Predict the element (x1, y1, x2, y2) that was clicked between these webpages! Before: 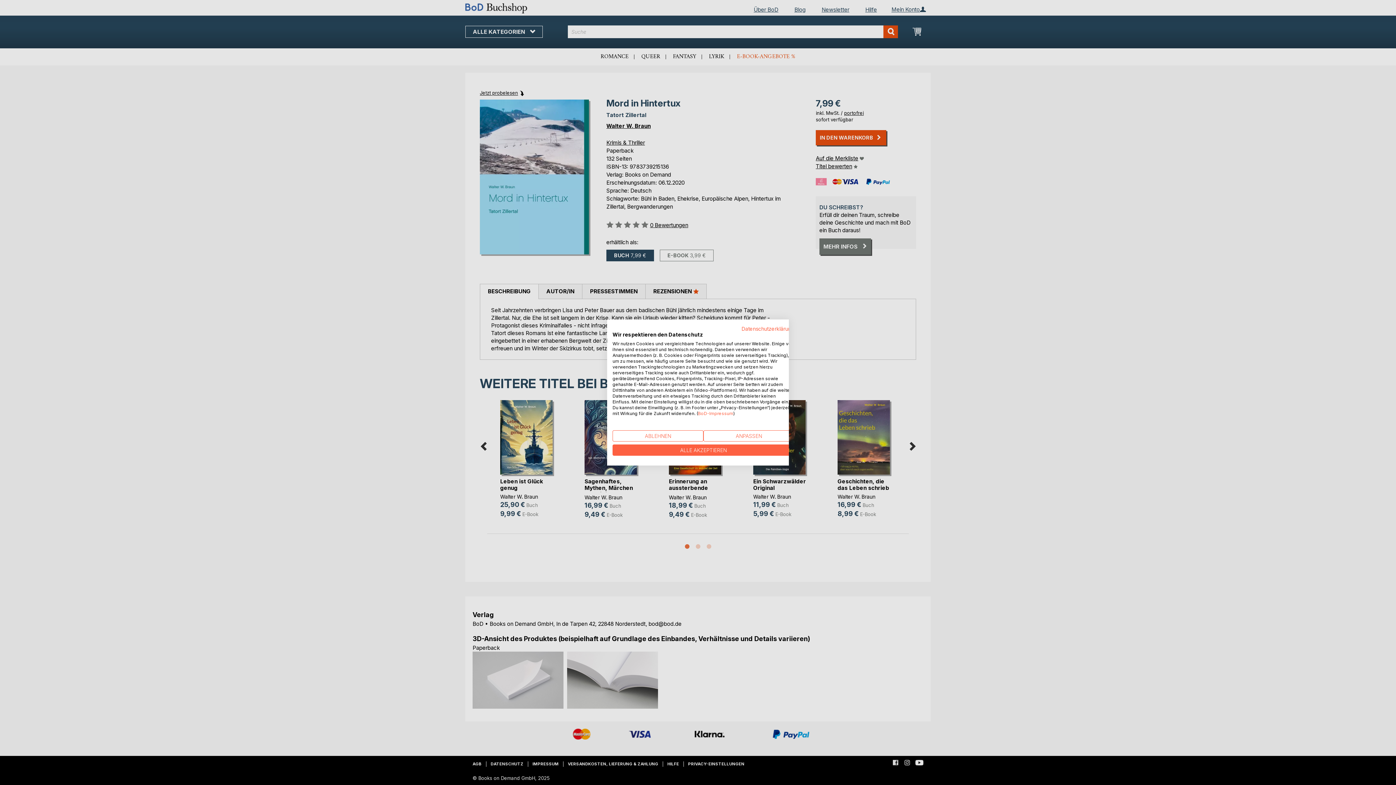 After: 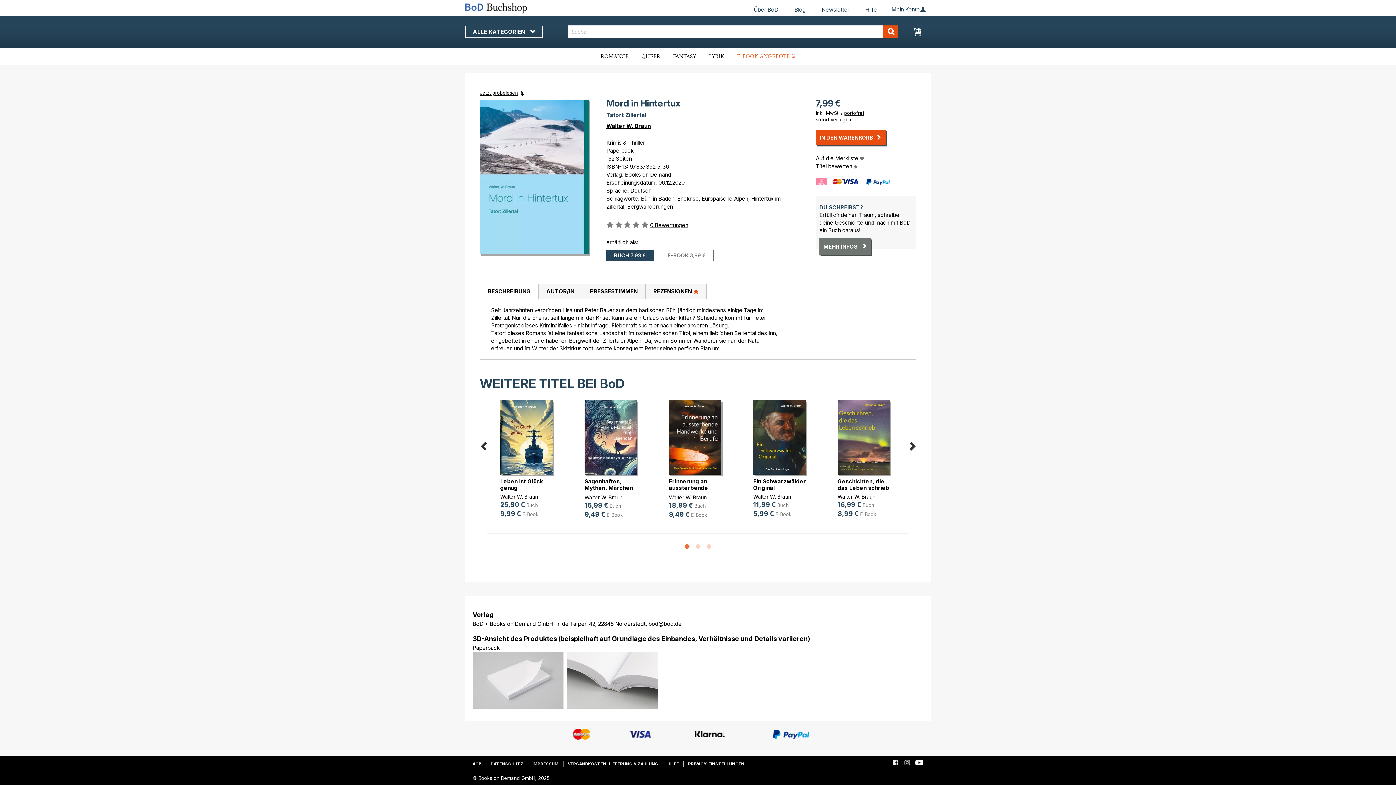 Action: label: Alle verweigern cookies bbox: (612, 430, 703, 441)